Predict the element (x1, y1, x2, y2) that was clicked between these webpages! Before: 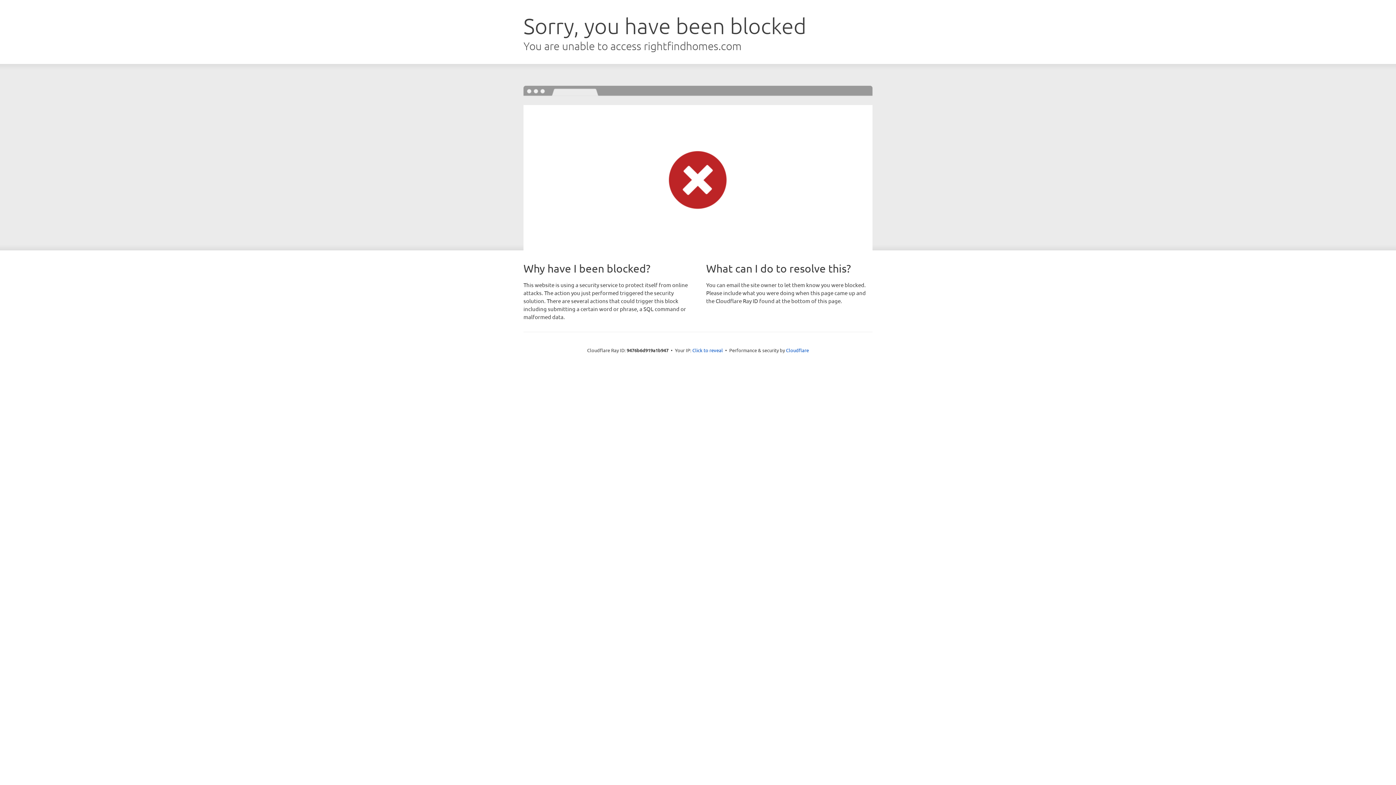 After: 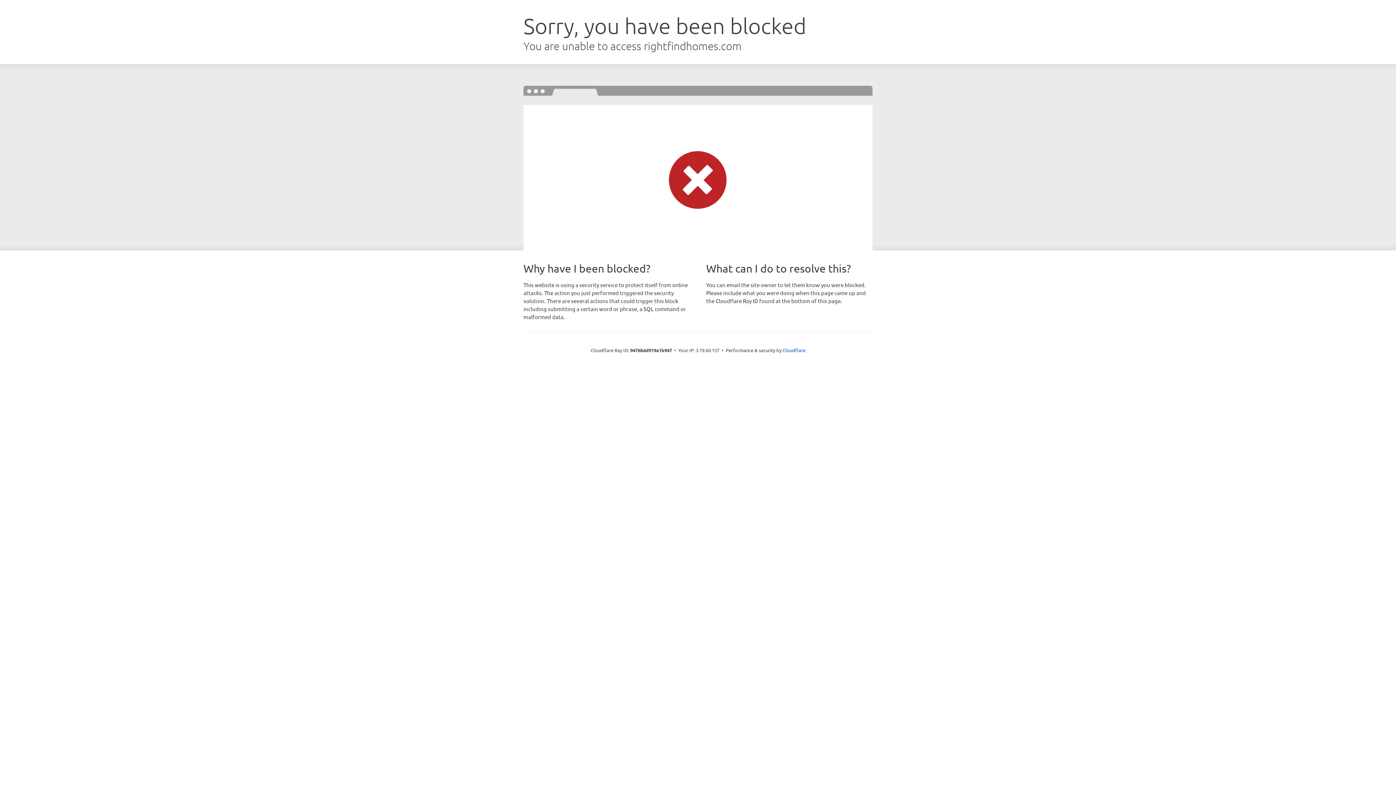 Action: bbox: (692, 346, 723, 353) label: Click to reveal